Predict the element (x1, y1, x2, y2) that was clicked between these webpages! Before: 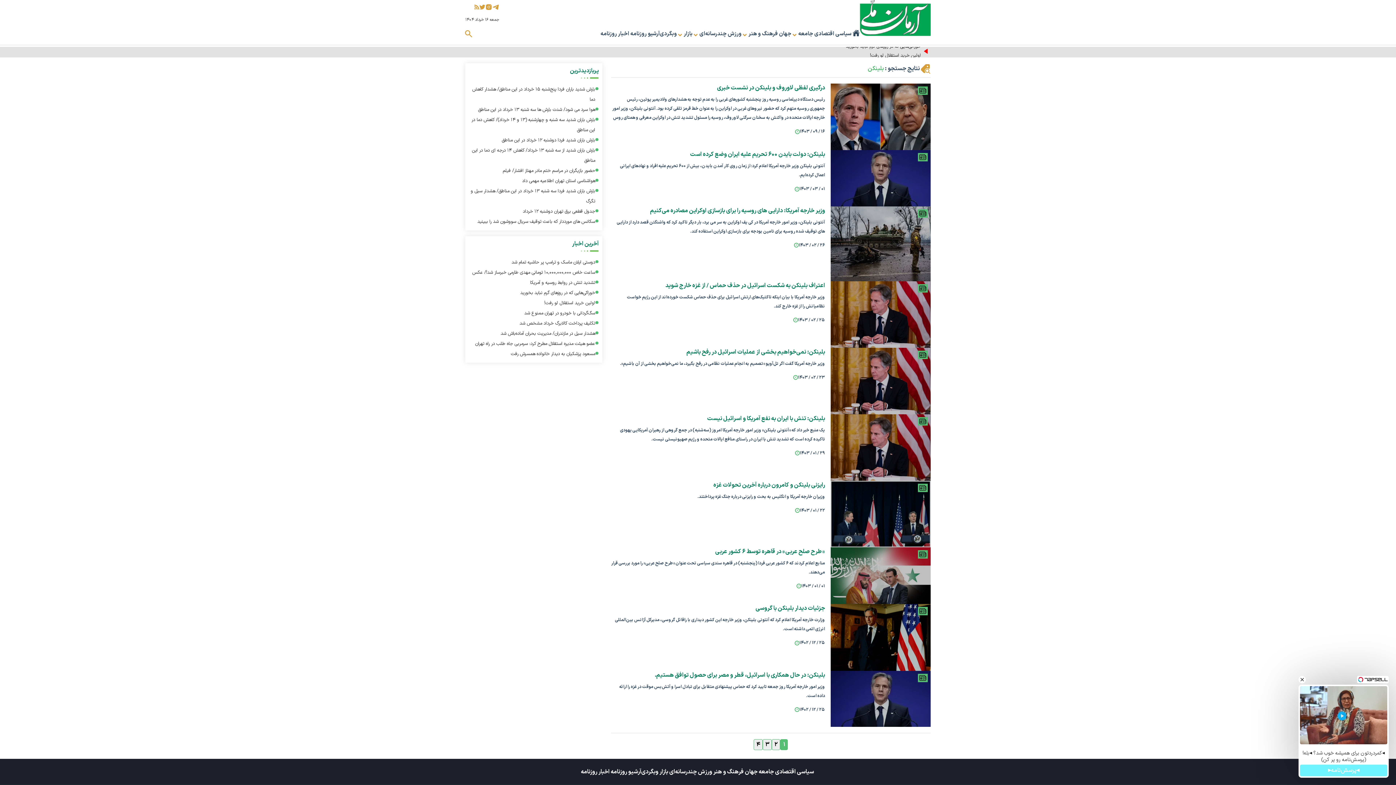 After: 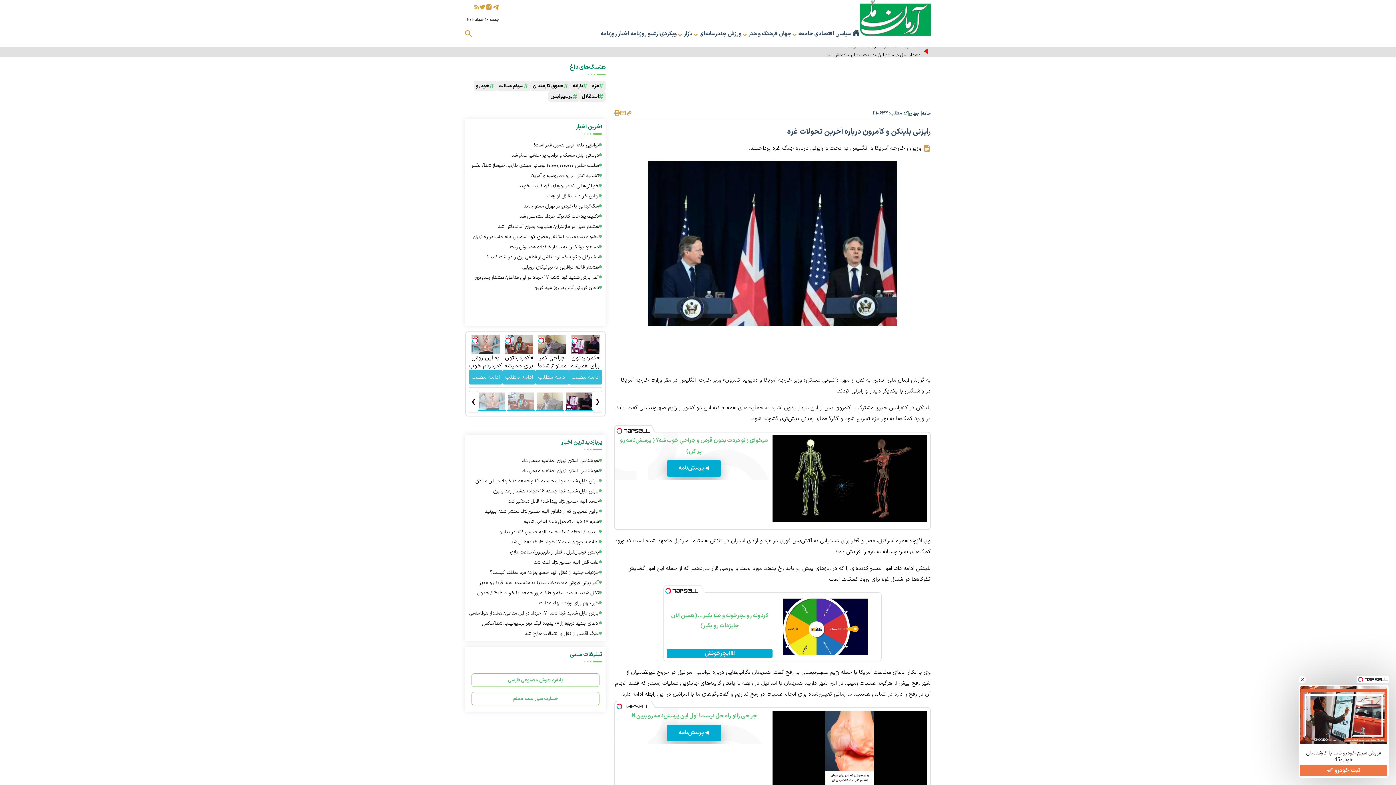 Action: bbox: (831, 481, 930, 547)